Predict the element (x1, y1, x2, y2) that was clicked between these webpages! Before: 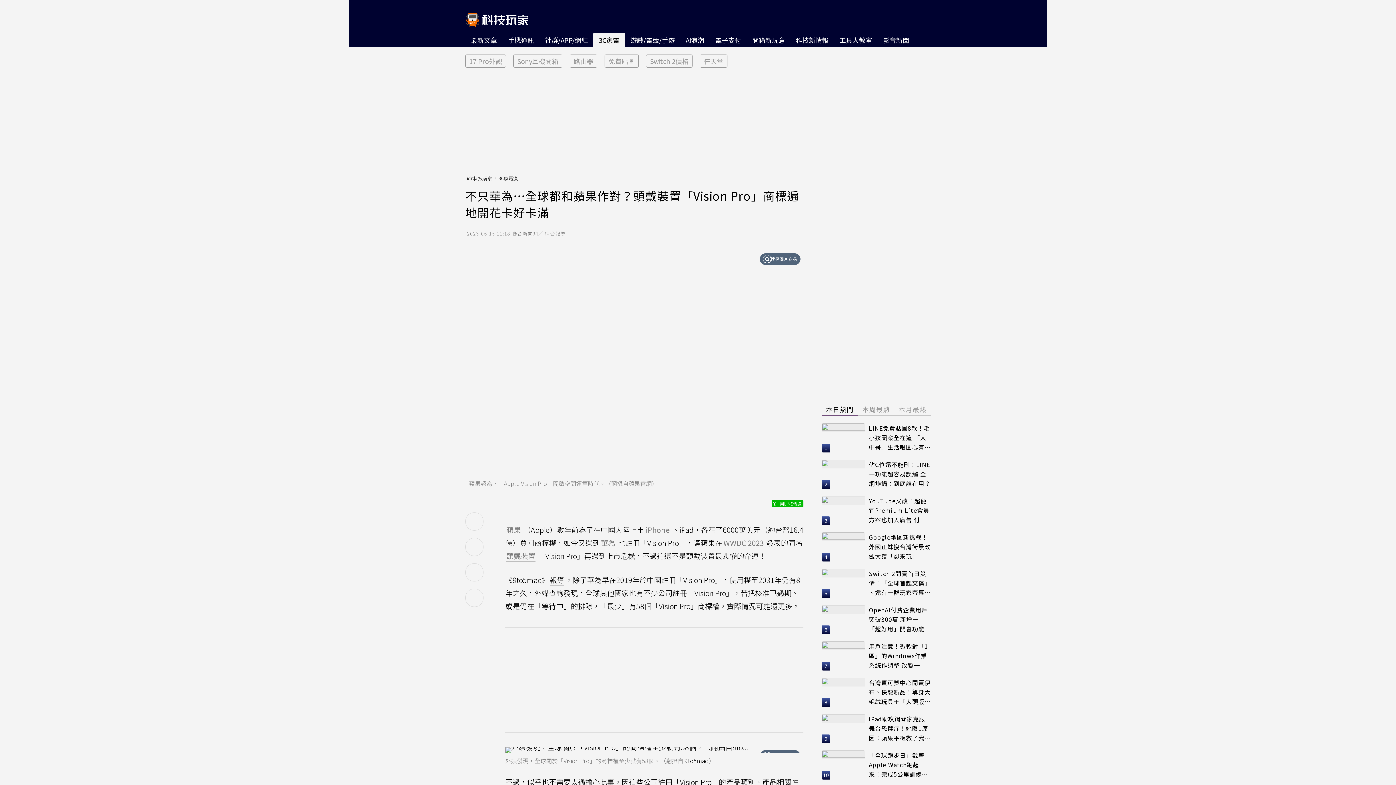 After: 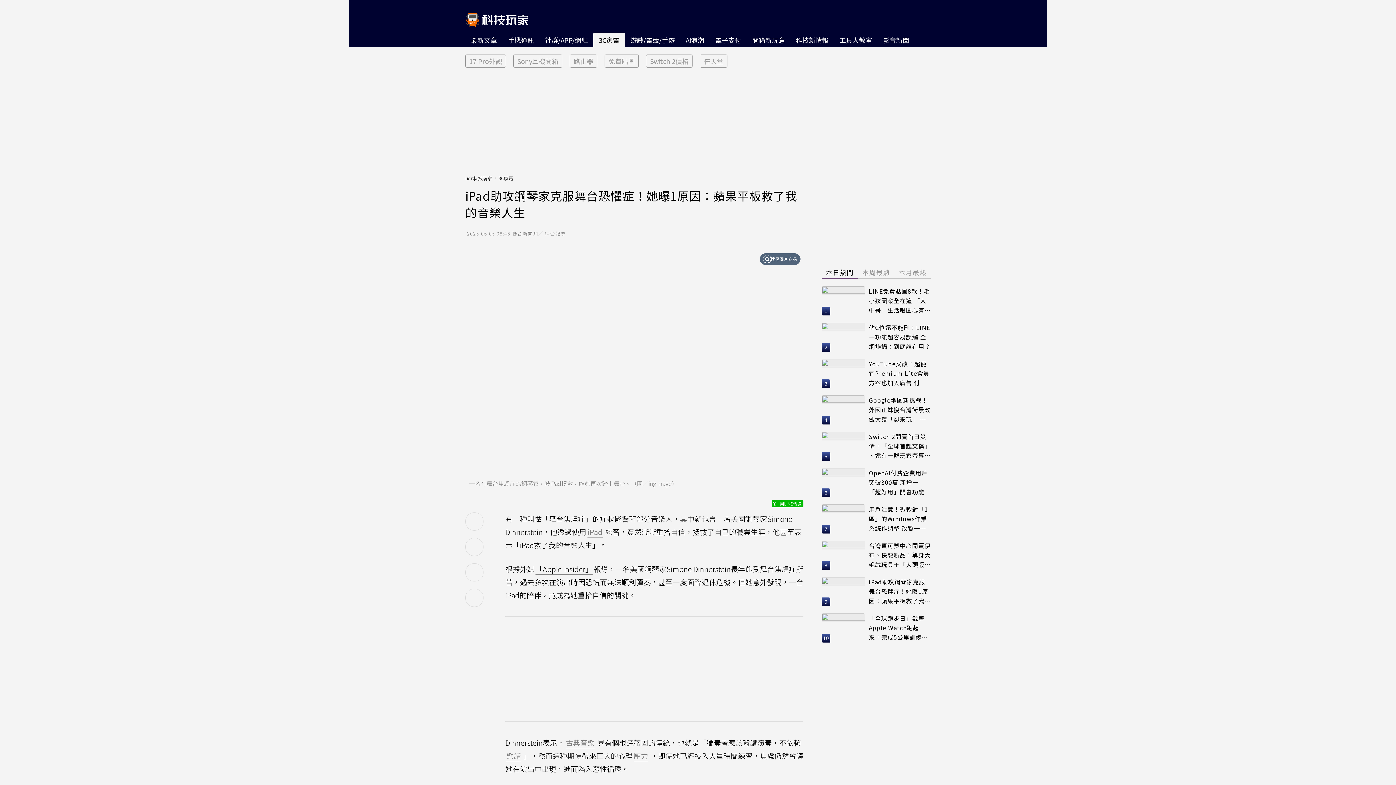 Action: label: iPad助攻鋼琴家克服舞台恐懼症！她曝1原因：蘋果平板救了我的音樂人生 bbox: (869, 714, 930, 742)